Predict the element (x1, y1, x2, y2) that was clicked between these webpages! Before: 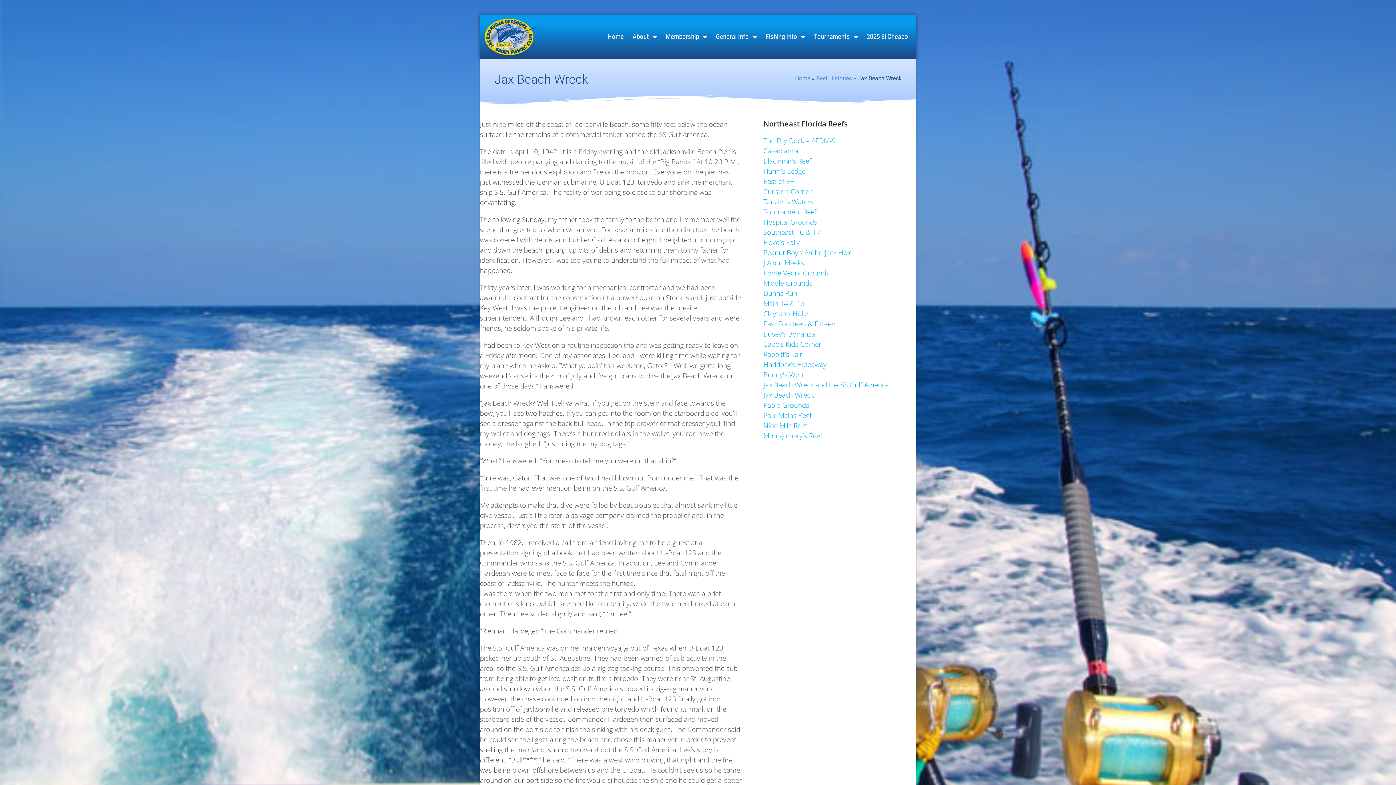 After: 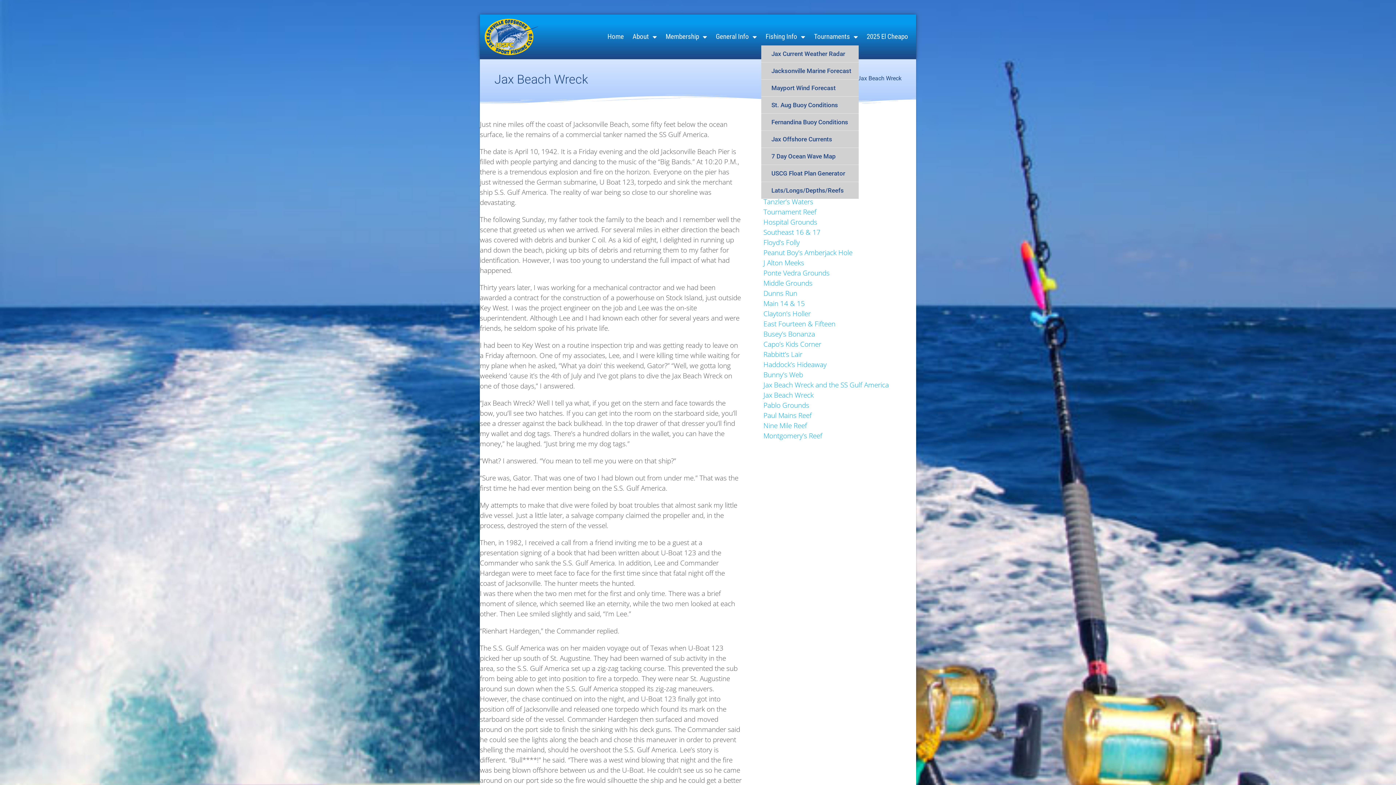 Action: bbox: (761, 28, 809, 45) label: Fishing Info